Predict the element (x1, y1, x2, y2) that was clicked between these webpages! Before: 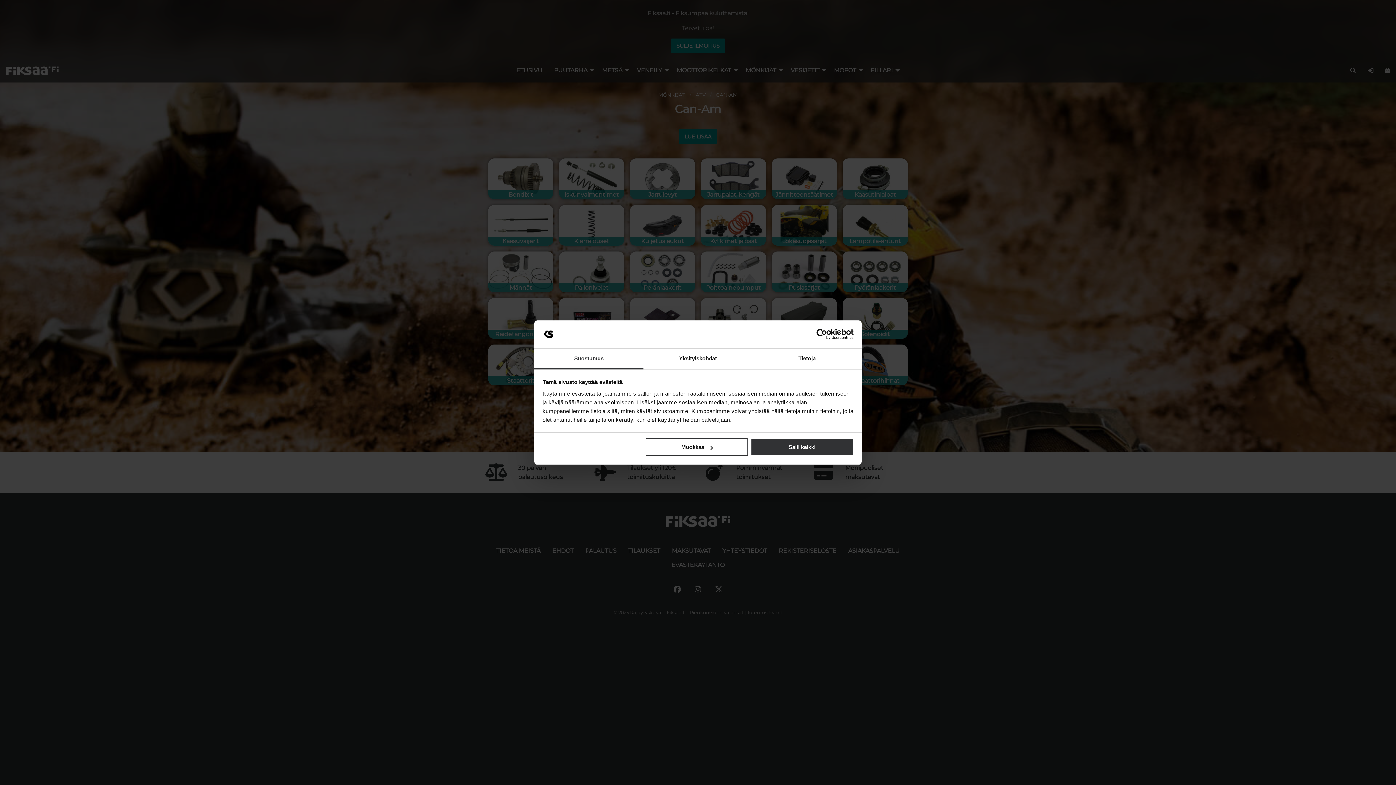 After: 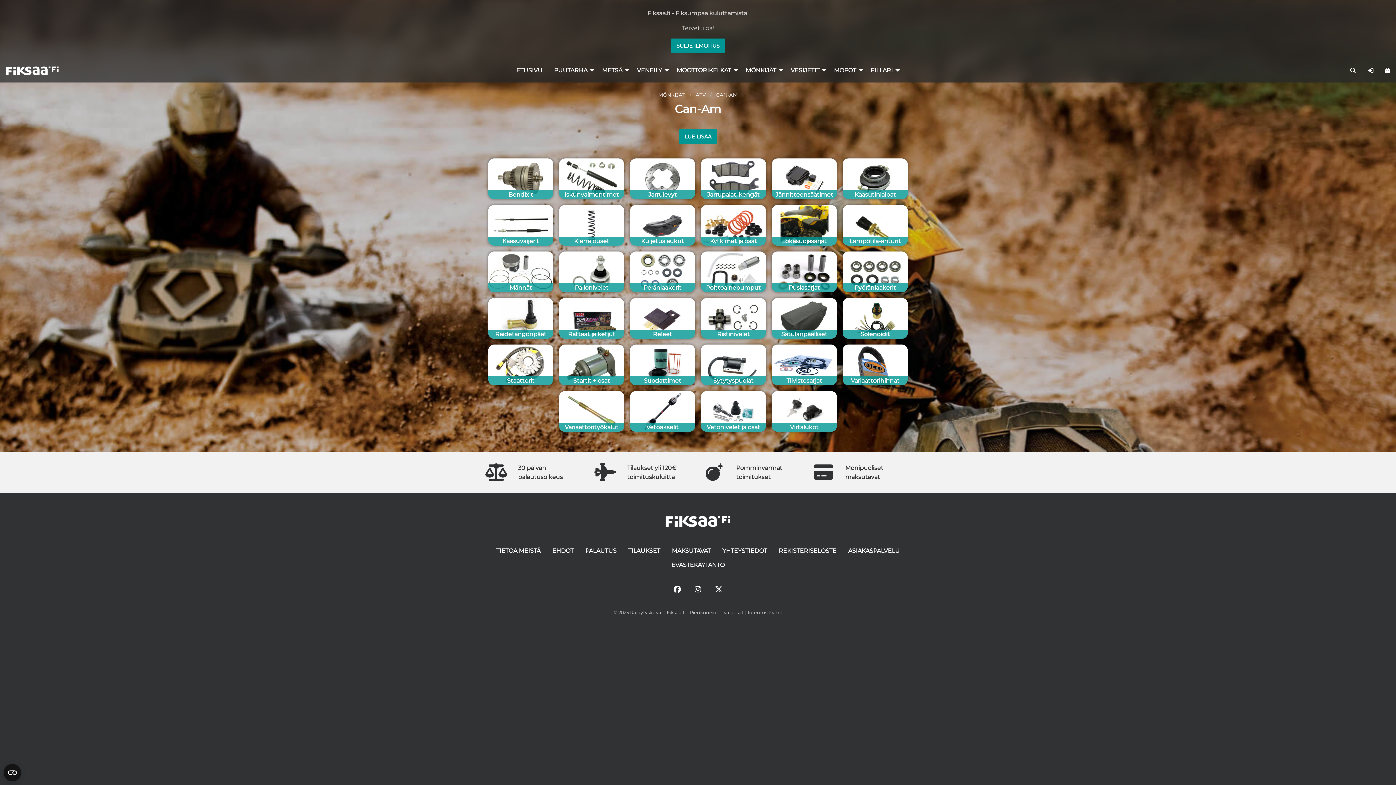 Action: label: Salli kaikki bbox: (751, 438, 853, 456)